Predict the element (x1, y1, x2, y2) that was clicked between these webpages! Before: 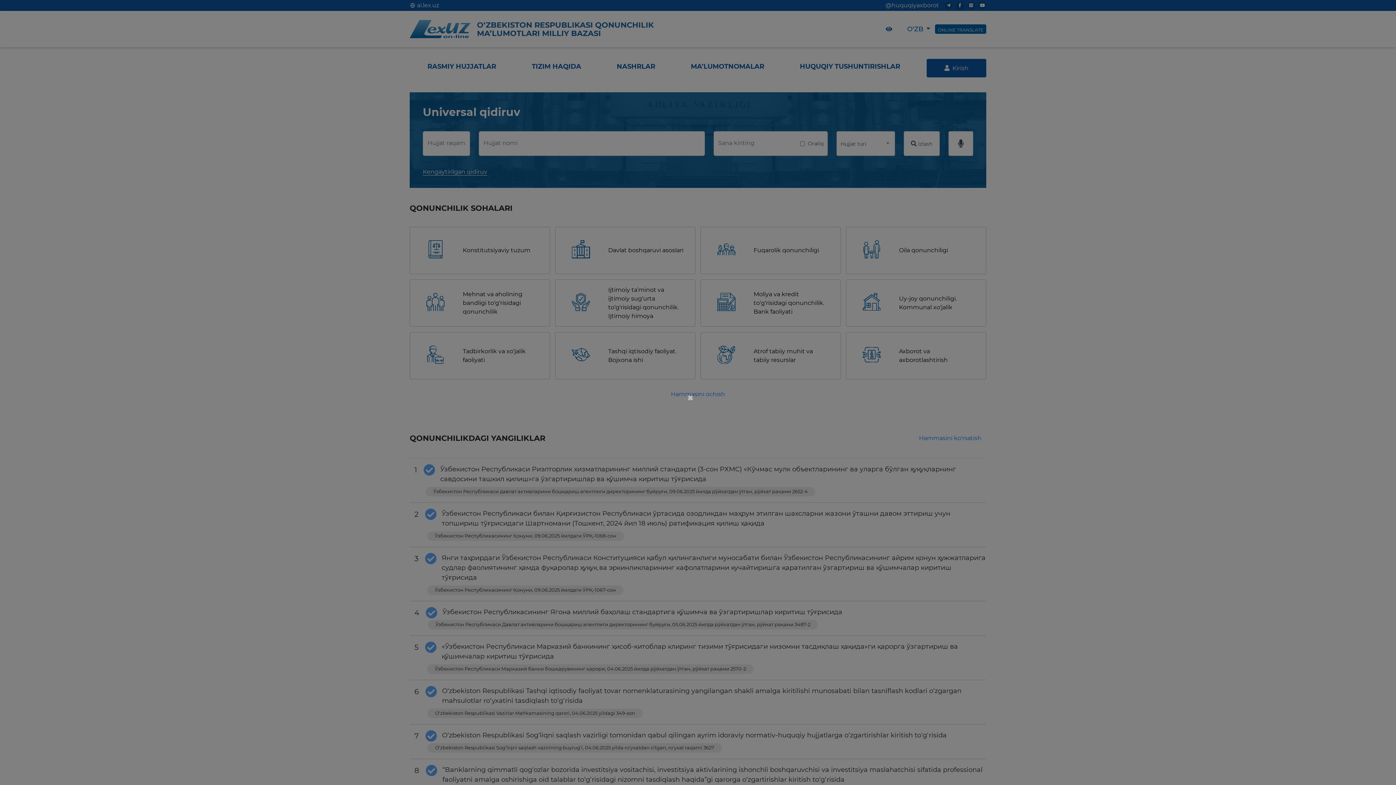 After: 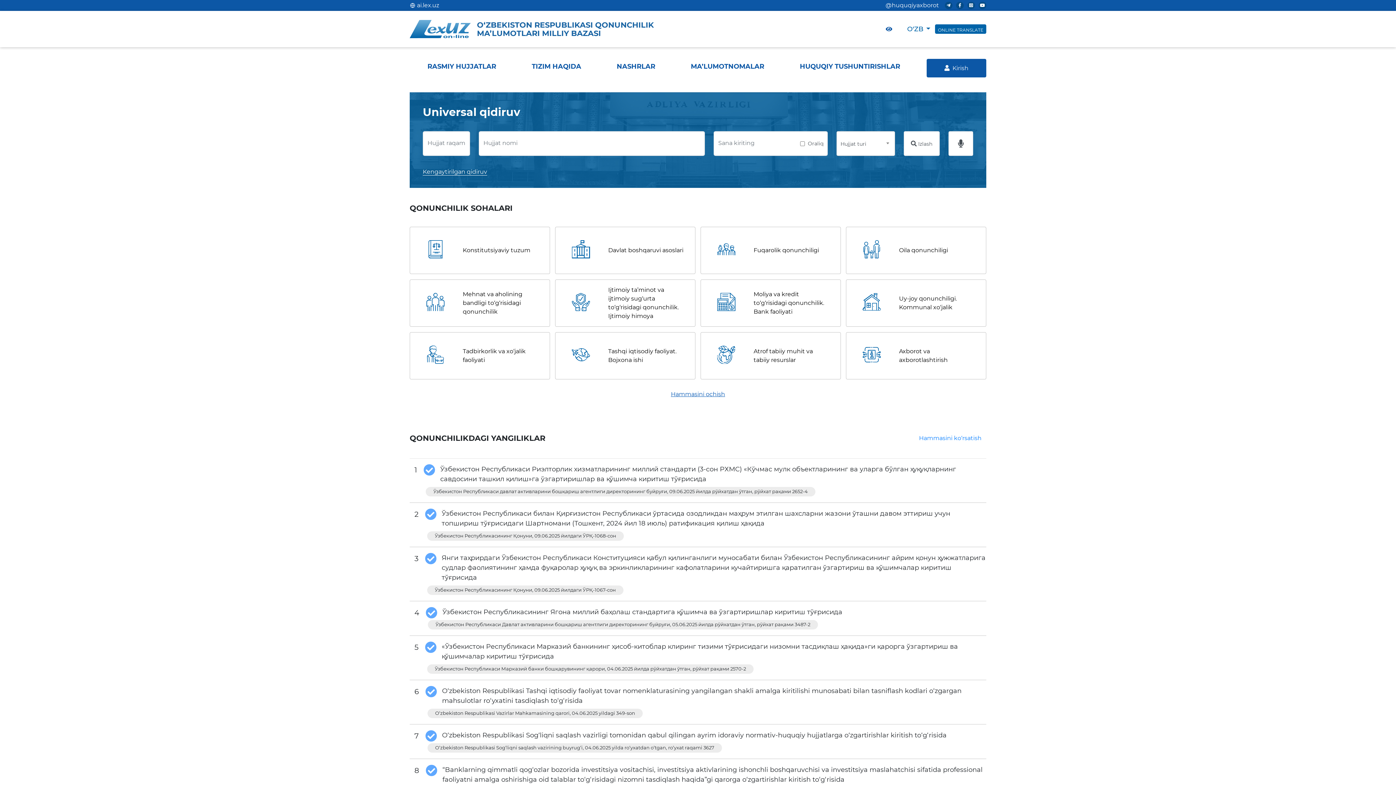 Action: bbox: (687, 392, 695, 403) label: ×